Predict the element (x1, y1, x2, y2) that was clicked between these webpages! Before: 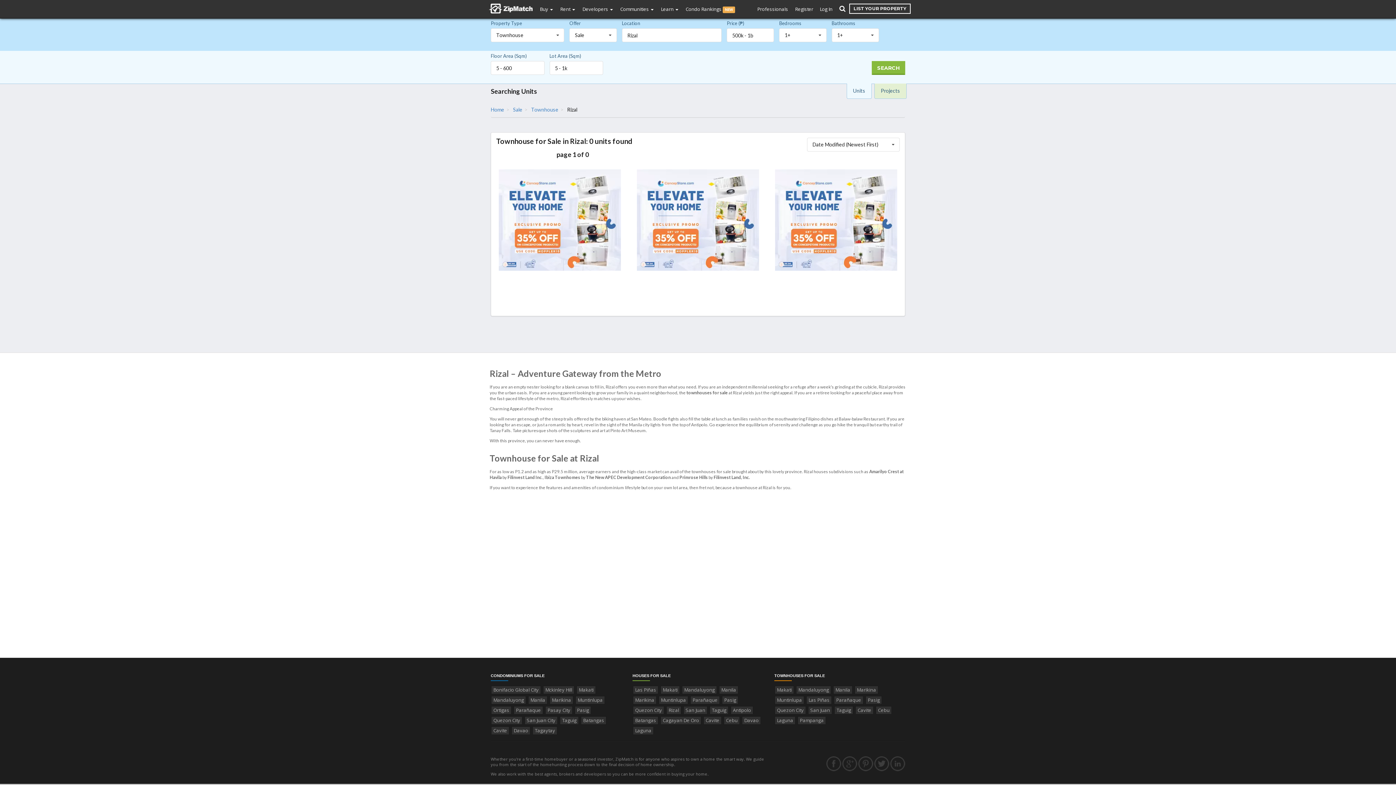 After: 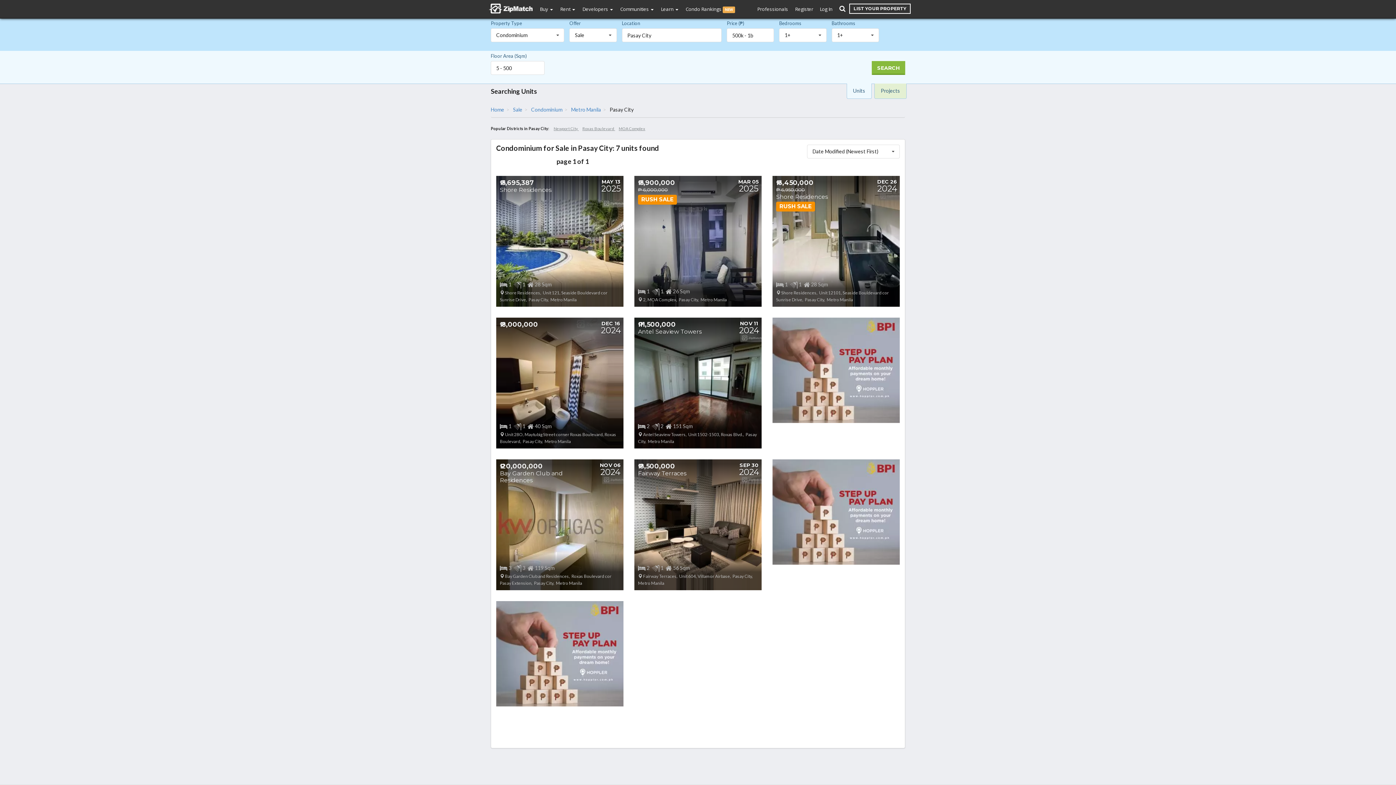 Action: bbox: (545, 706, 572, 714) label: Pasay City